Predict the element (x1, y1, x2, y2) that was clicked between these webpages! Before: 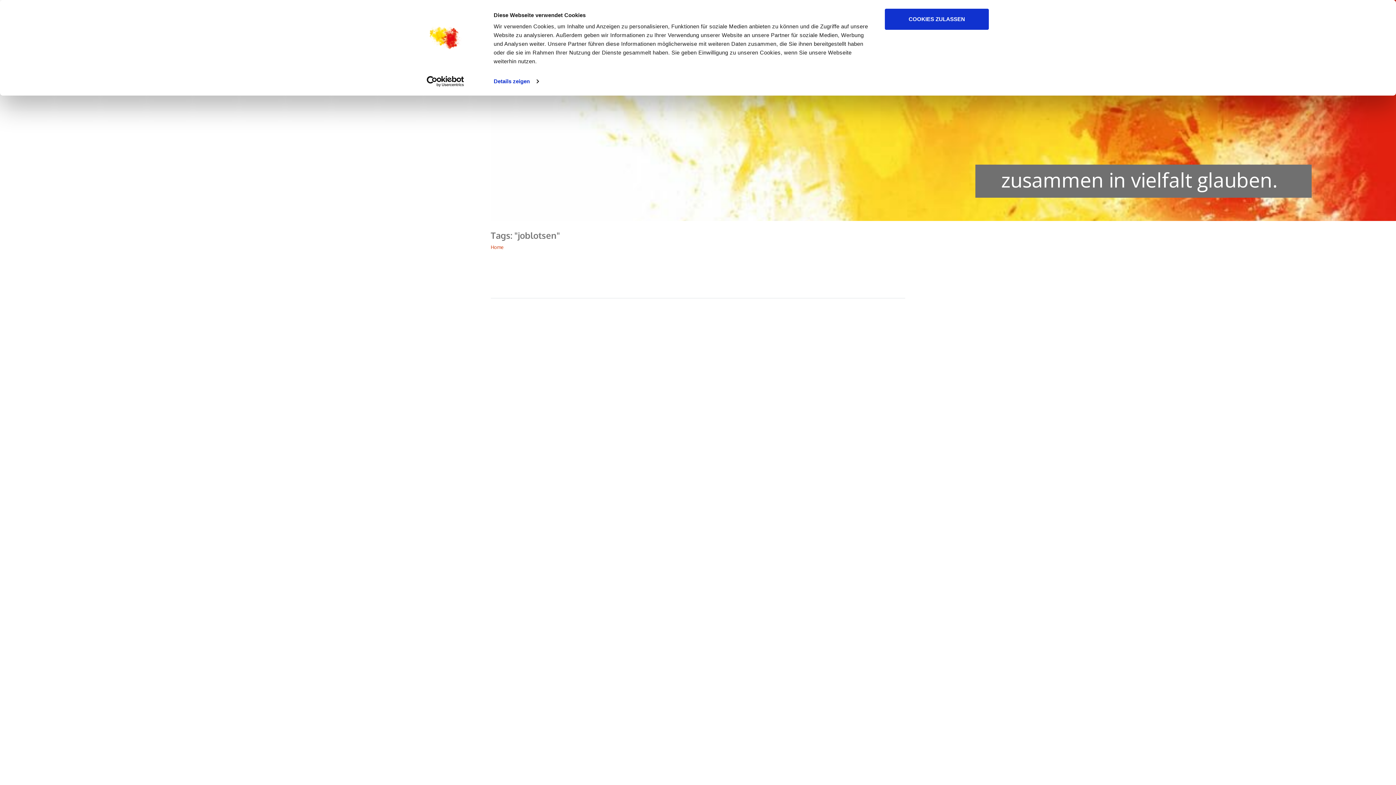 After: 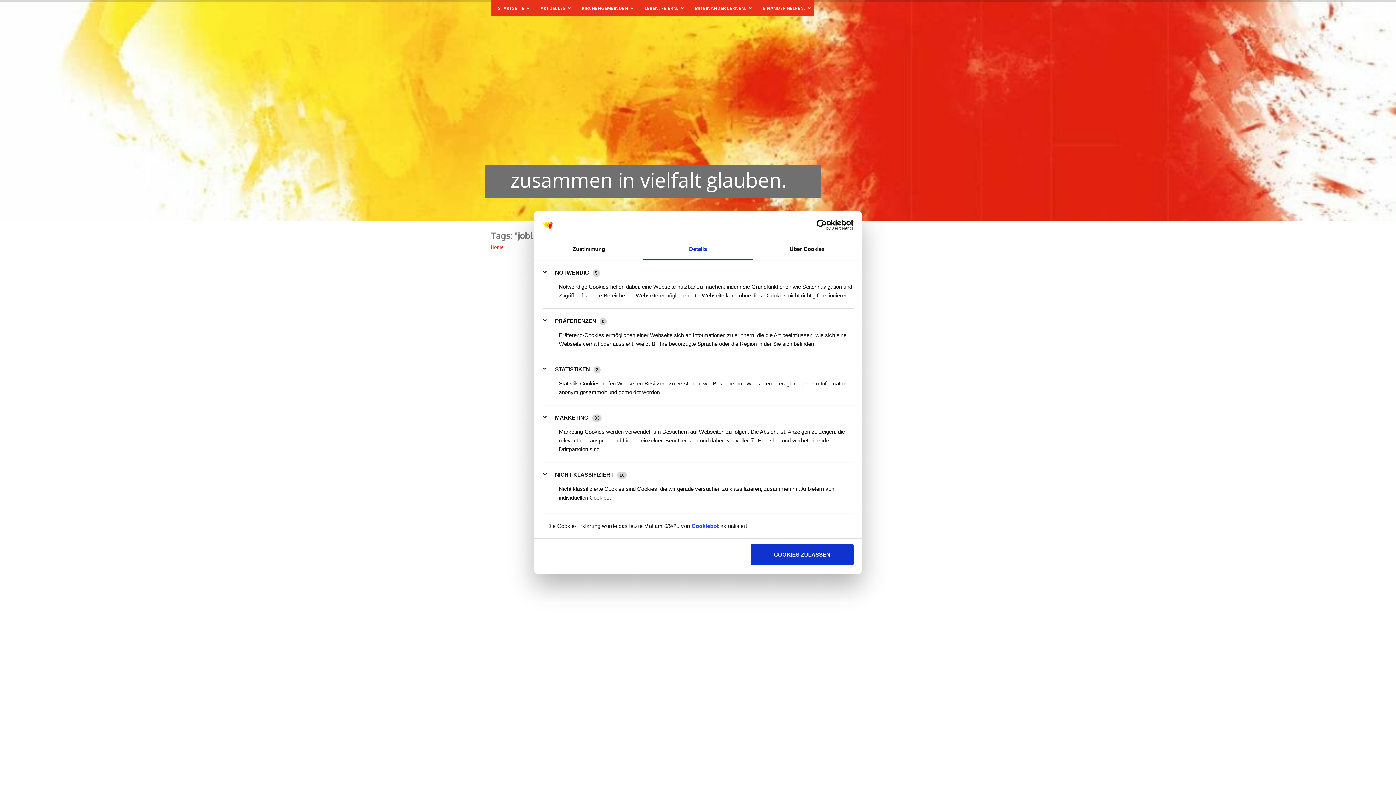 Action: bbox: (493, 76, 538, 87) label: Details zeigen